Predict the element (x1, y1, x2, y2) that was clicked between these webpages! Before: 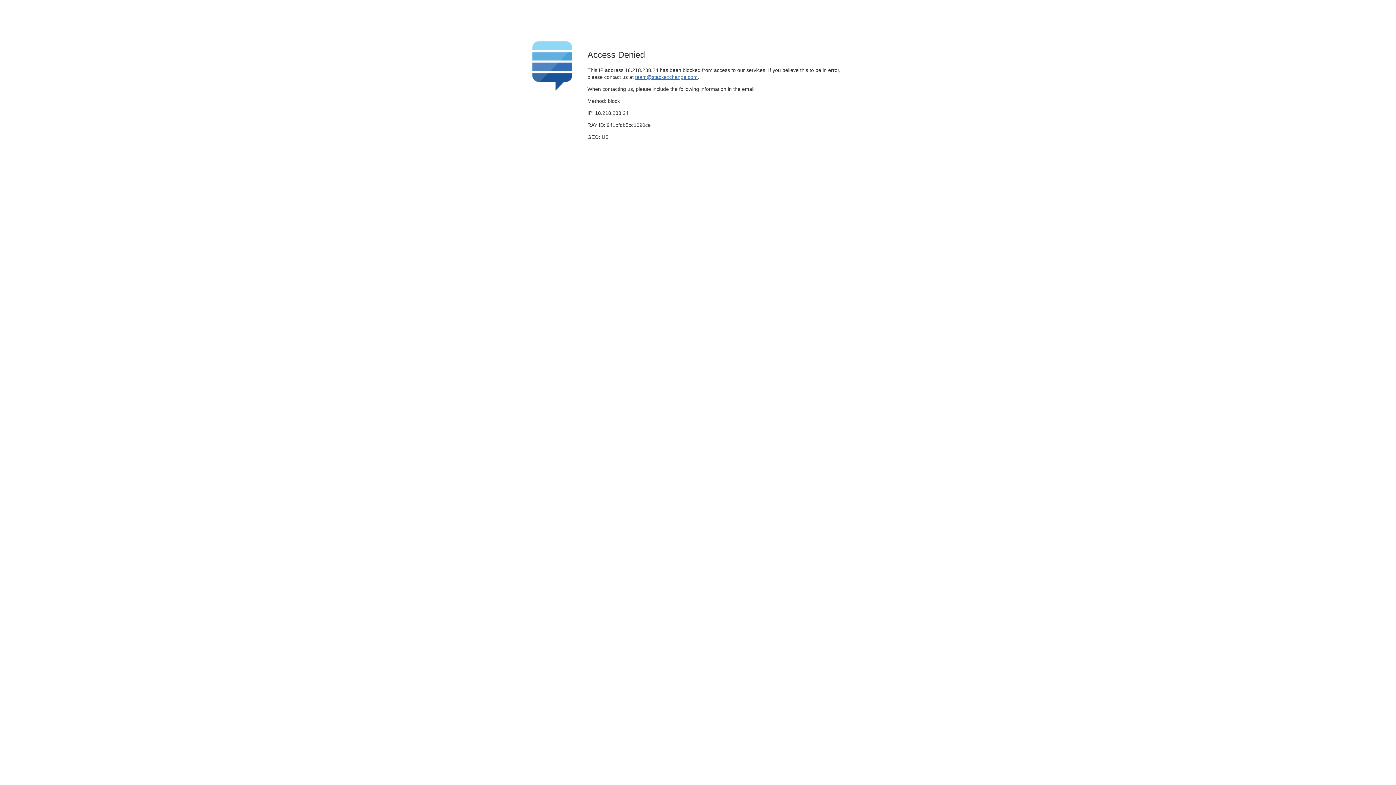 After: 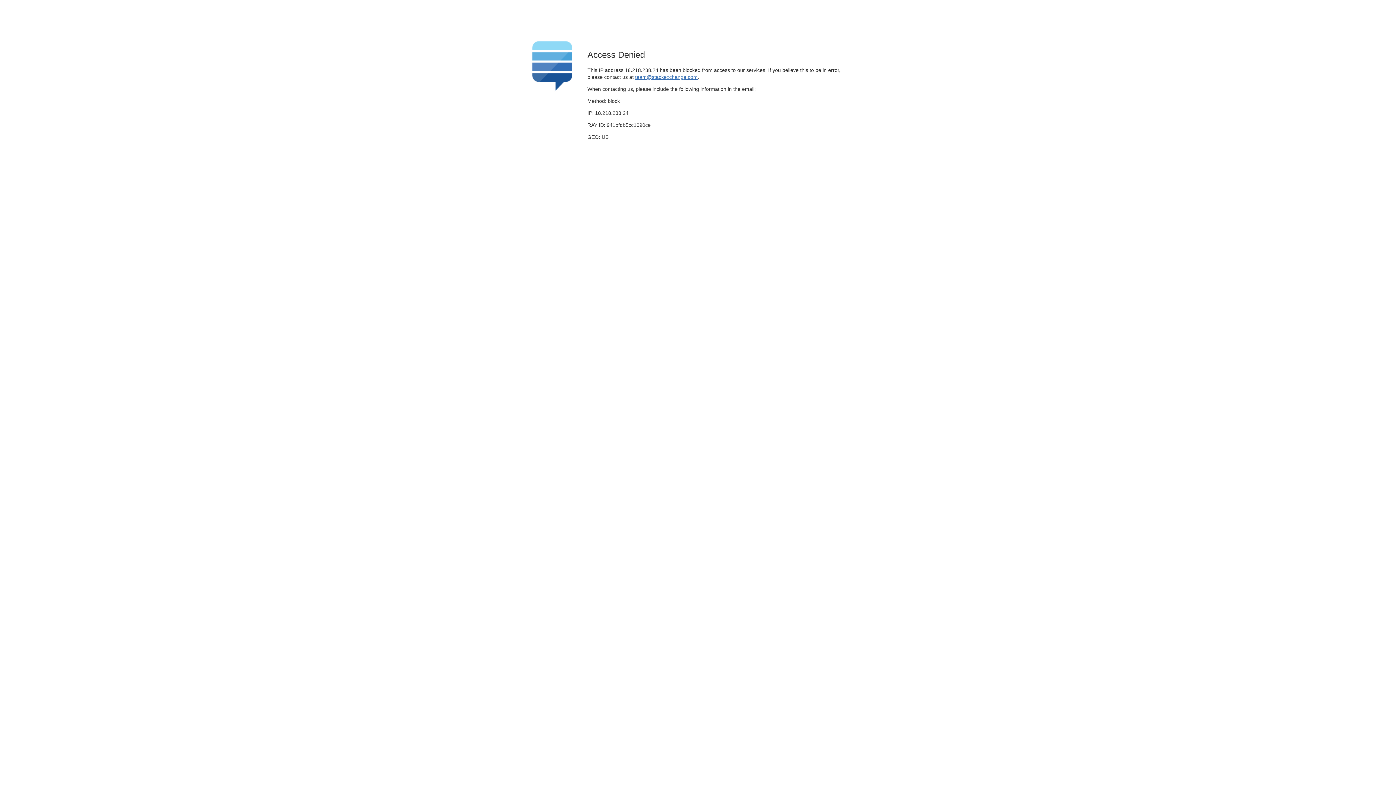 Action: label: team@stackexchange.com bbox: (635, 74, 697, 79)